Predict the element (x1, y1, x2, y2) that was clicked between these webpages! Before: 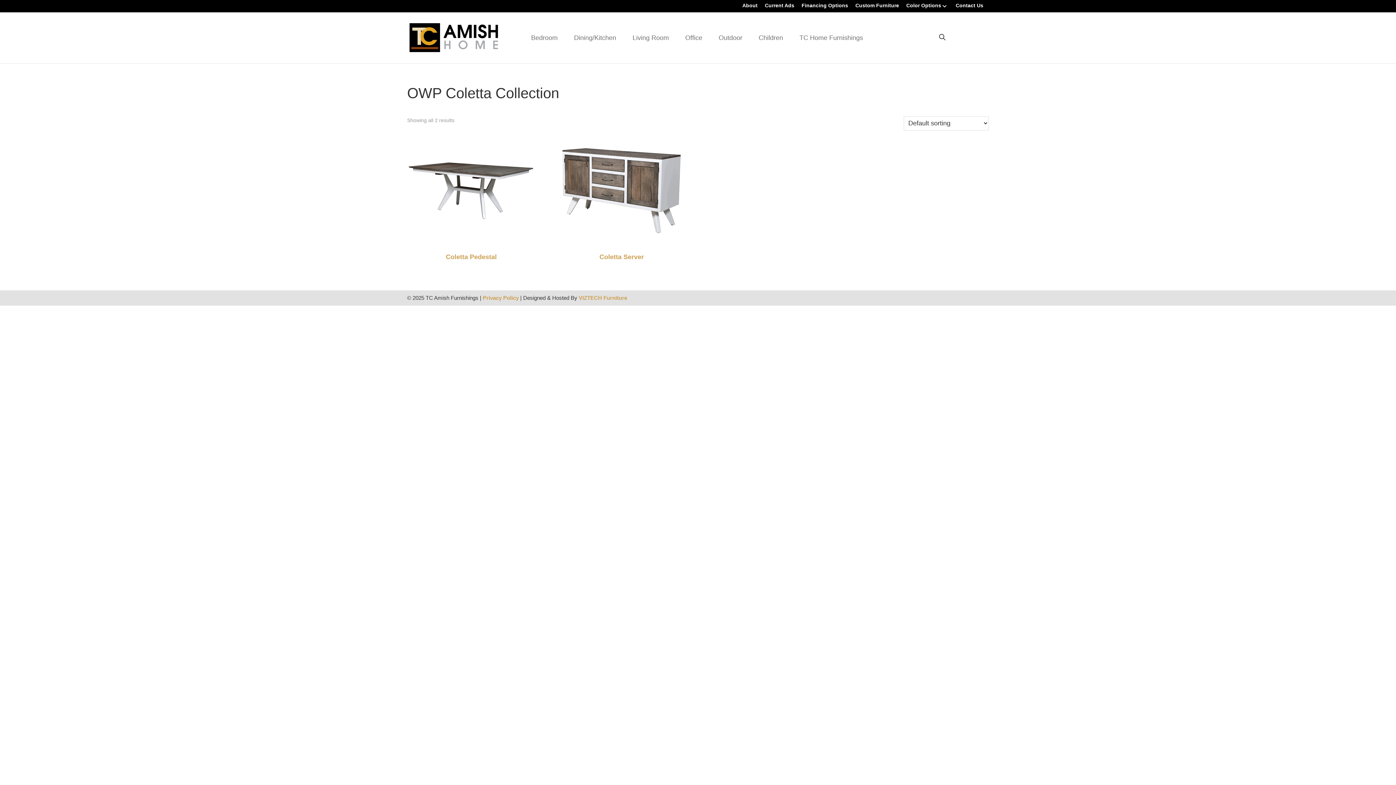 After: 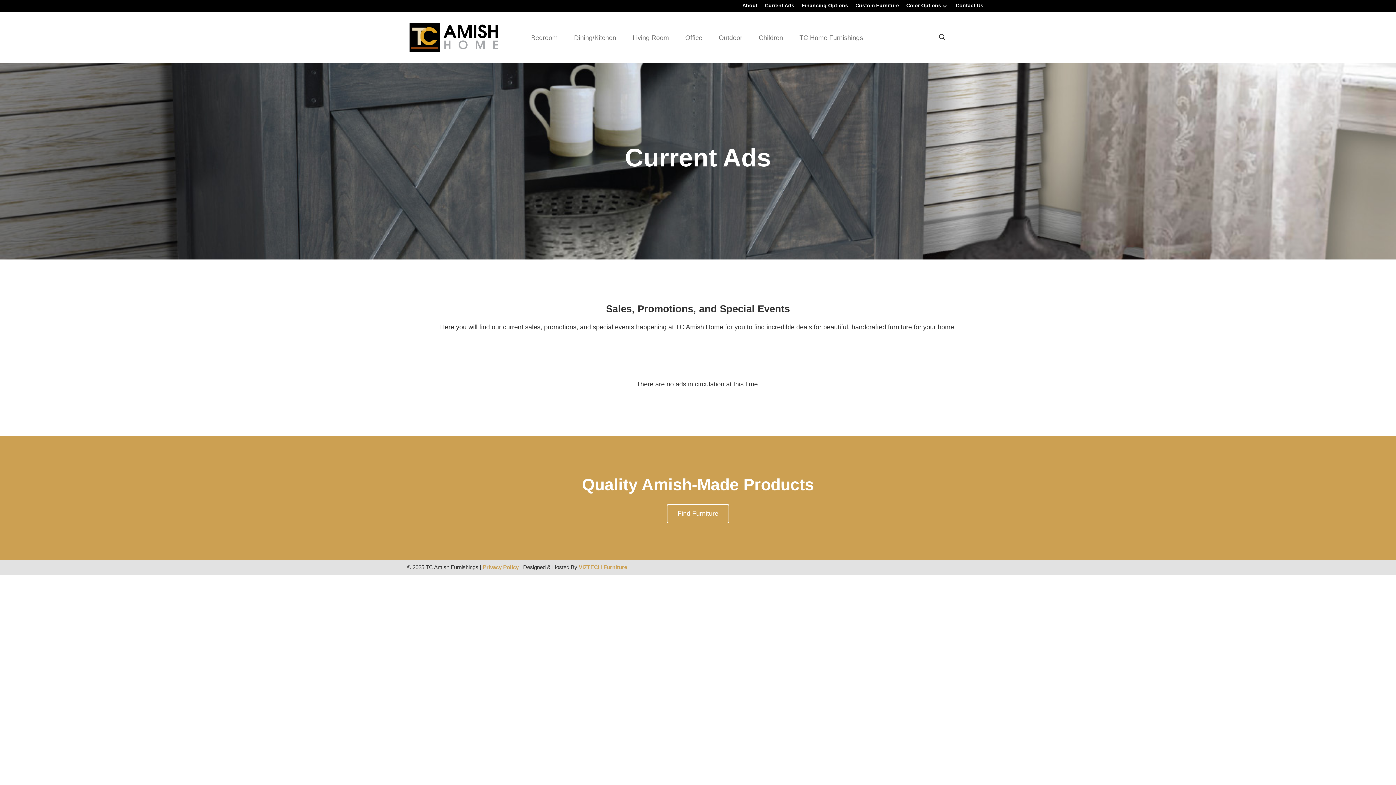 Action: bbox: (765, 2, 794, 8) label: Current Ads